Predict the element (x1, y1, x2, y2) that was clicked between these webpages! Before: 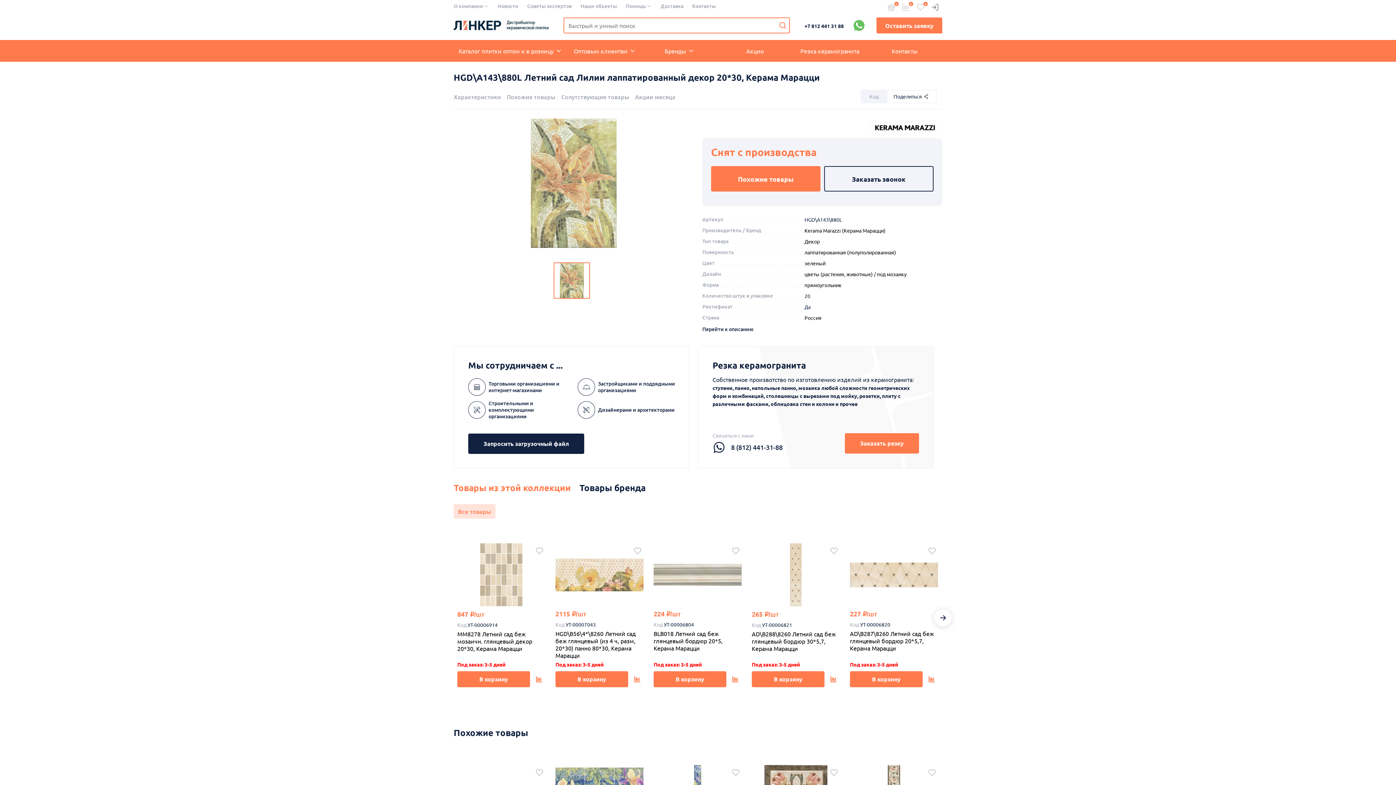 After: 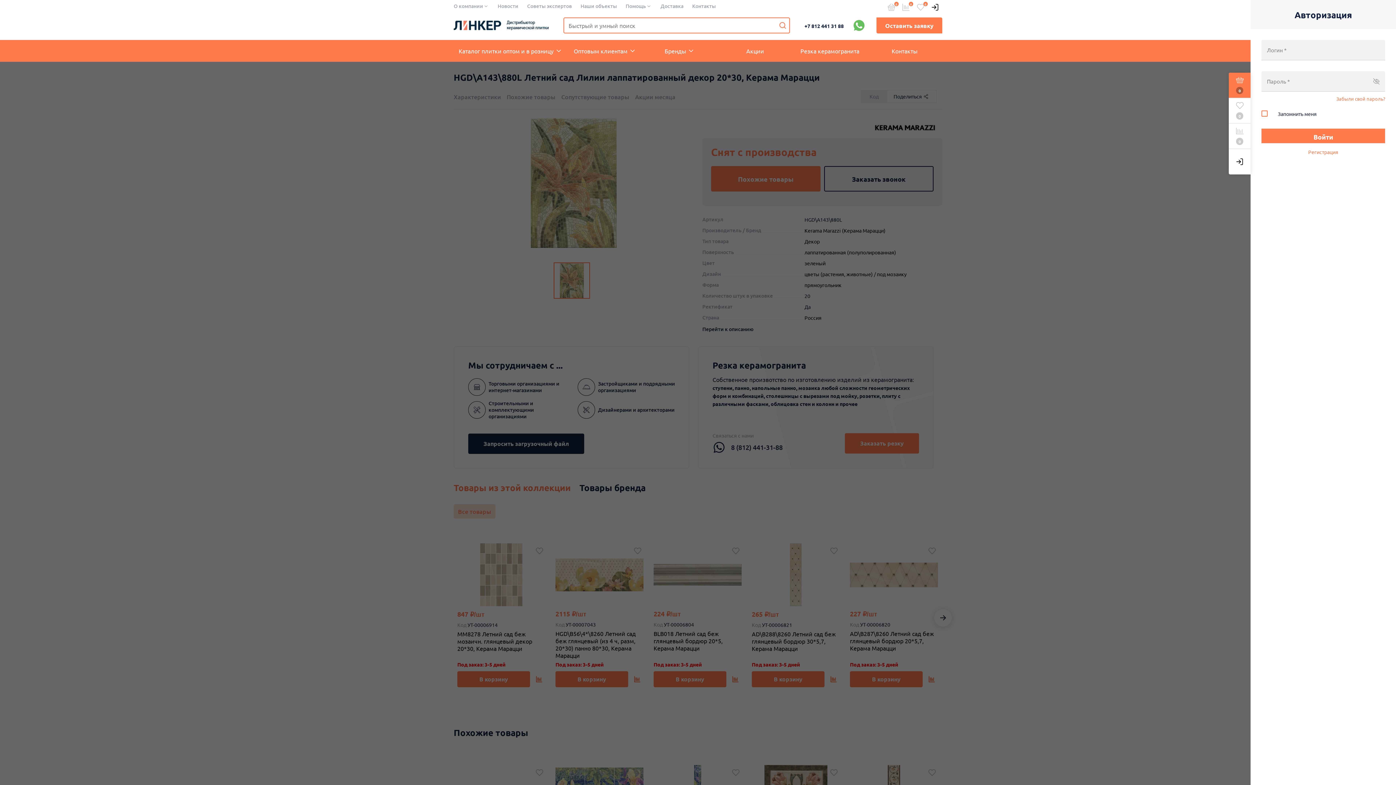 Action: bbox: (928, 0, 942, 14)